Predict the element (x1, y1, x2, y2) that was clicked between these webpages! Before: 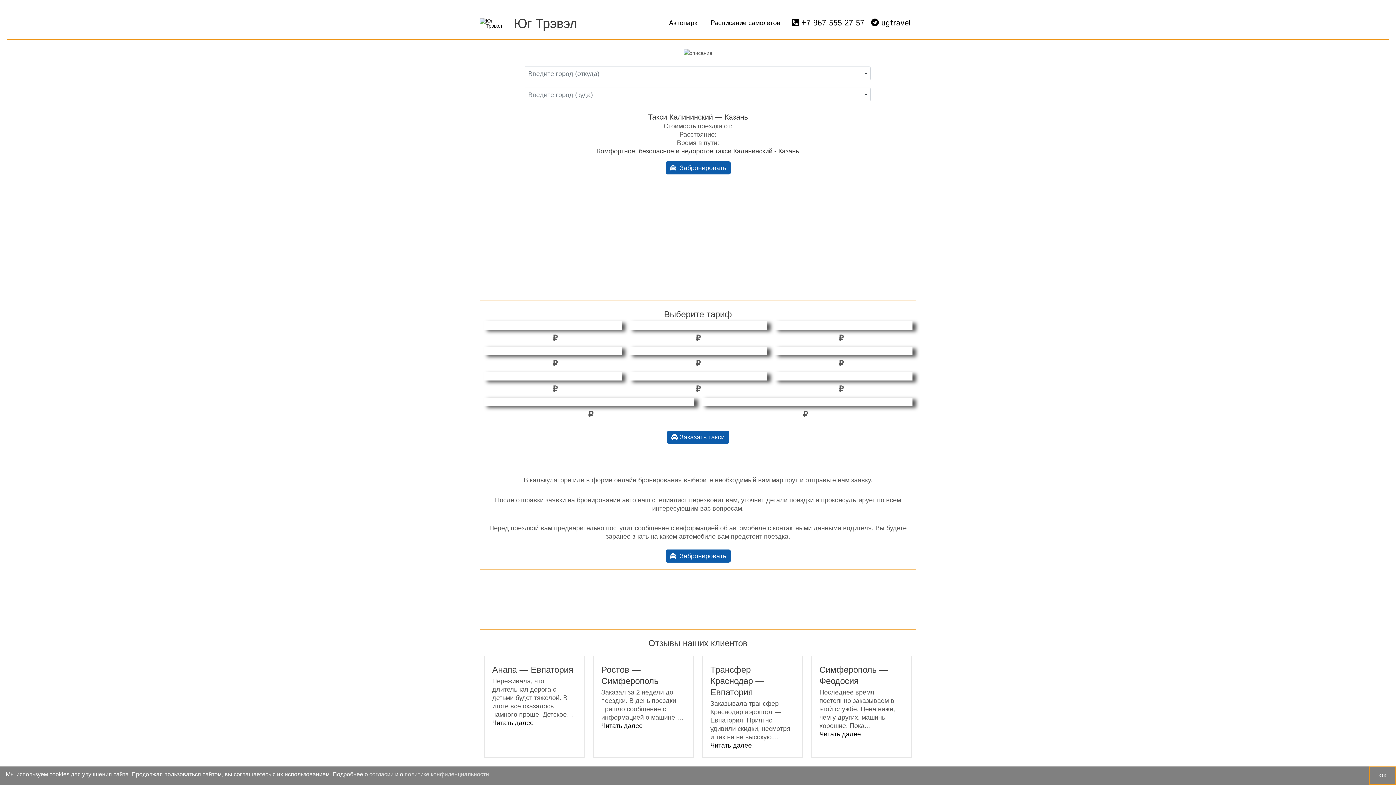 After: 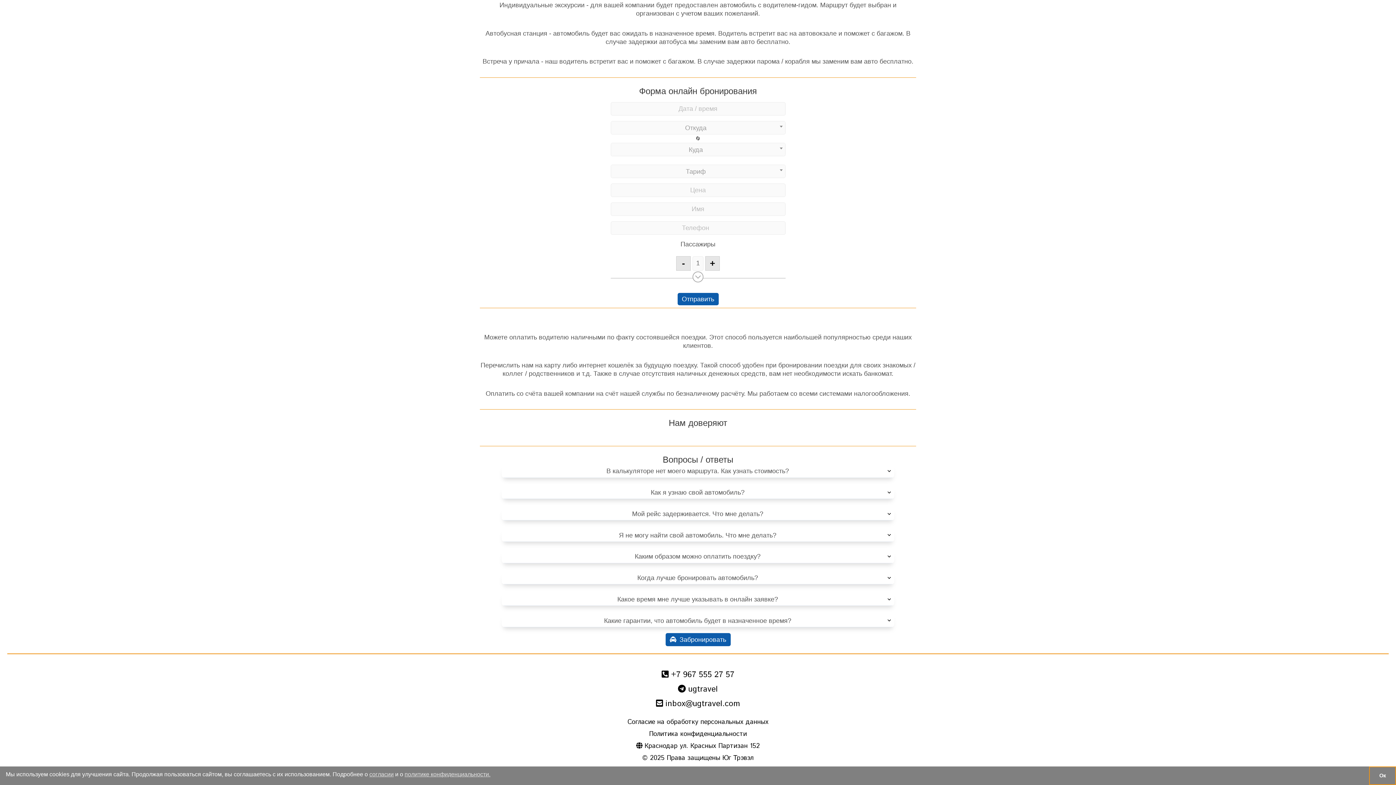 Action: bbox: (665, 161, 730, 174) label:  Забронировать